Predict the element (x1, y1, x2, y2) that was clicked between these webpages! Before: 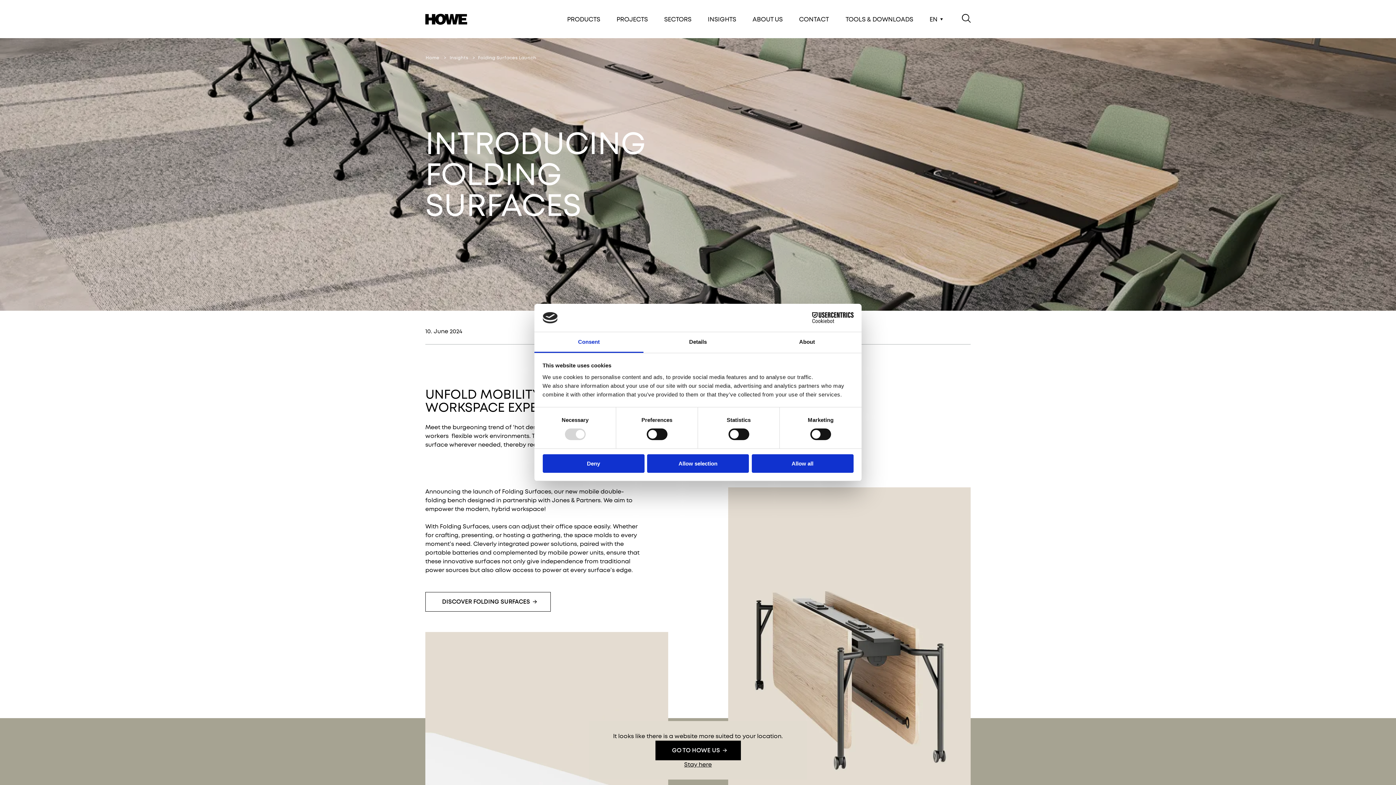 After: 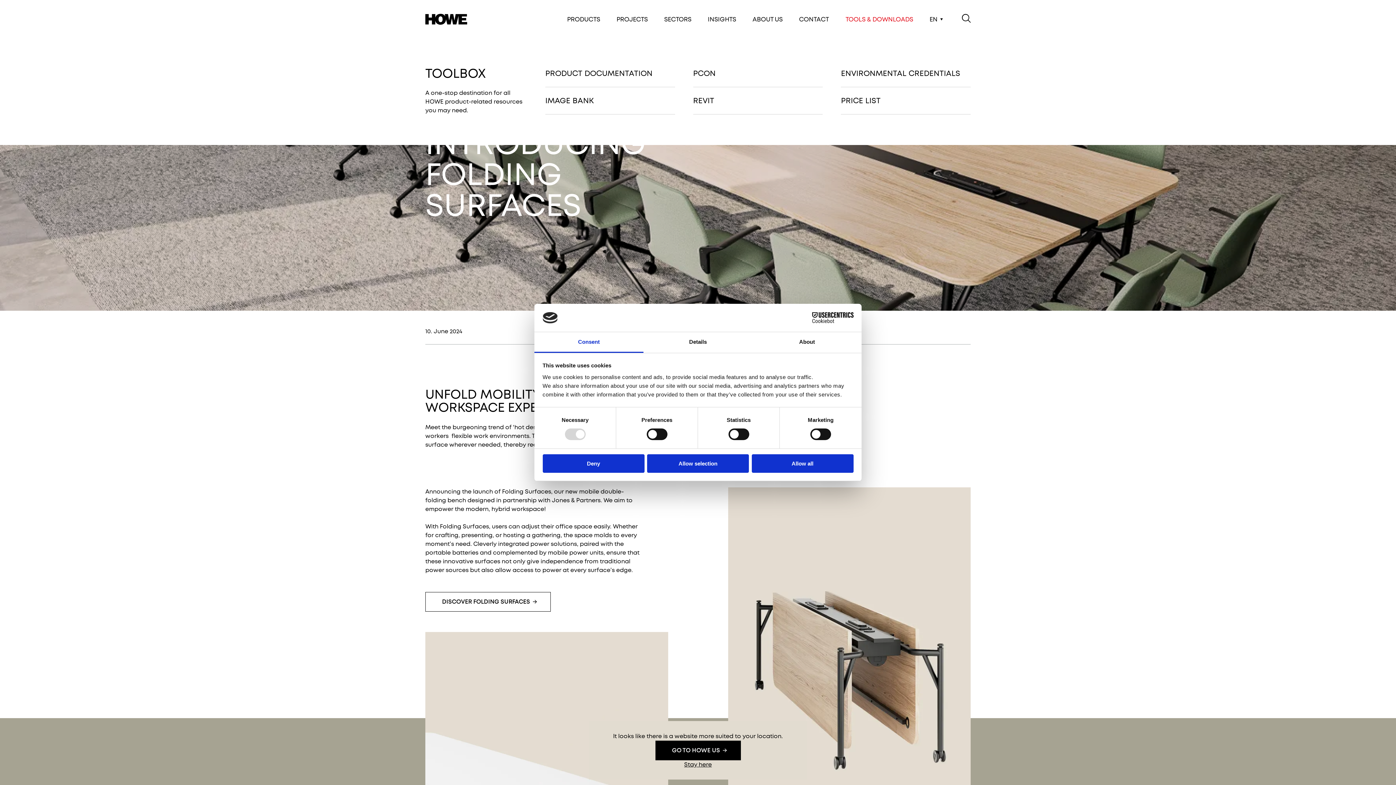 Action: bbox: (837, 0, 921, 38) label: TOOLS & DOWNLOADS